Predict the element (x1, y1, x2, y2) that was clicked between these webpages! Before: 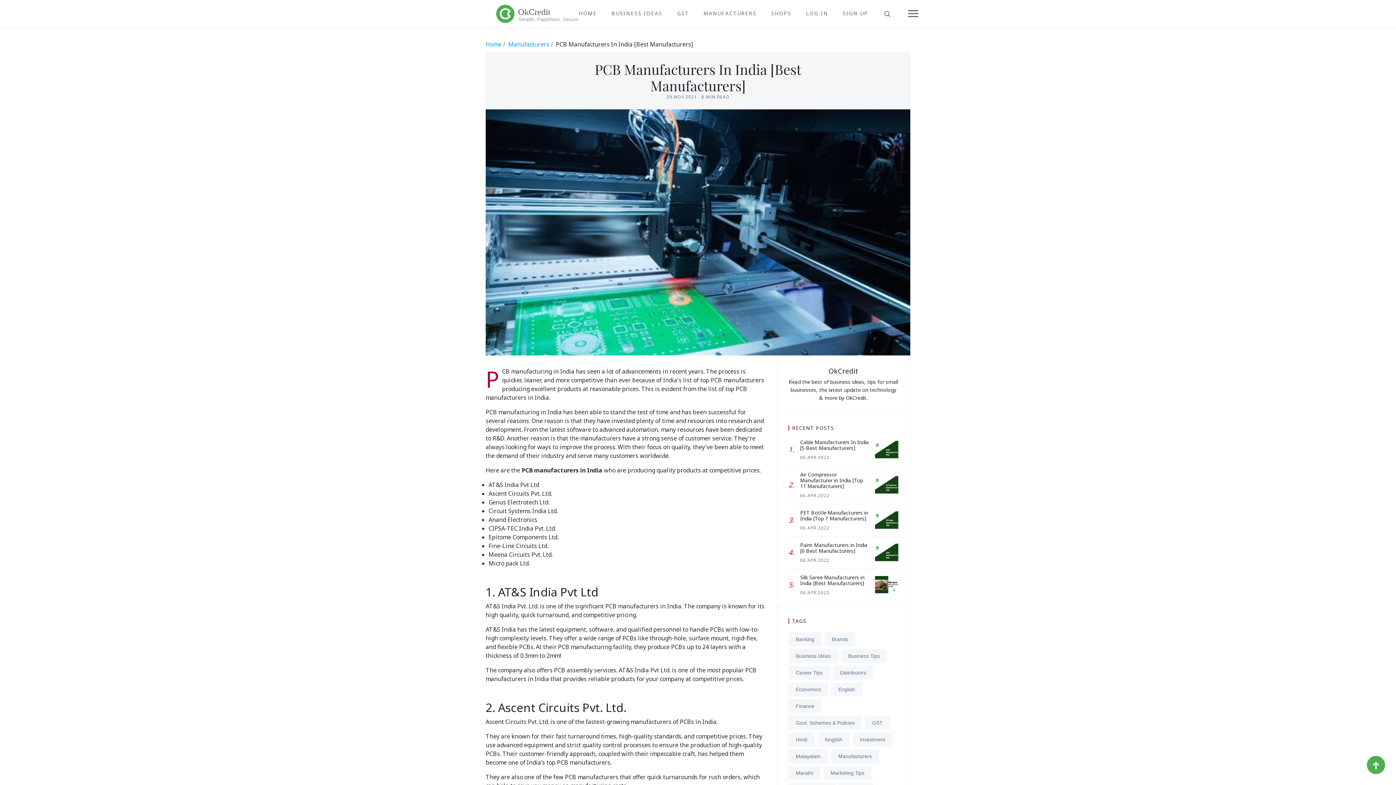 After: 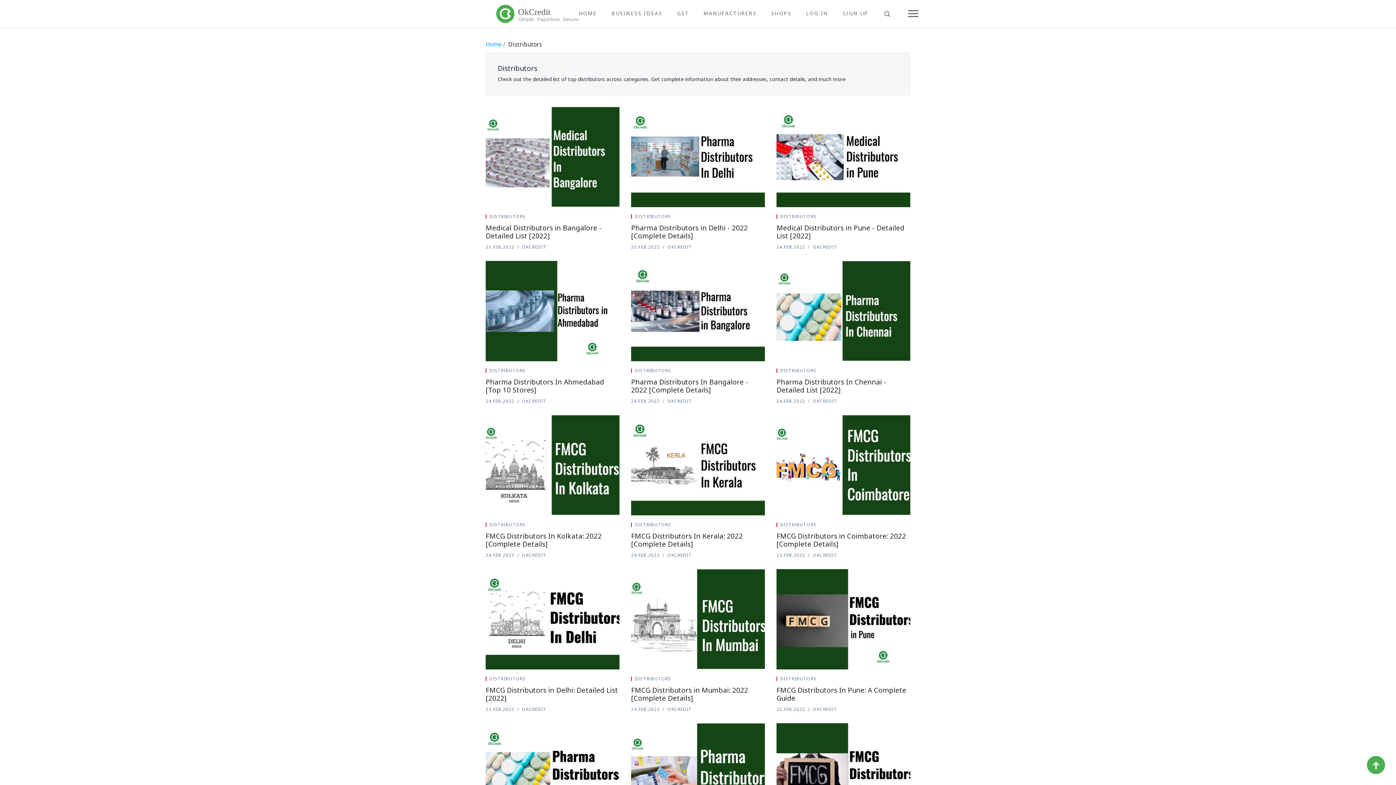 Action: bbox: (833, 666, 873, 680) label: Distributors